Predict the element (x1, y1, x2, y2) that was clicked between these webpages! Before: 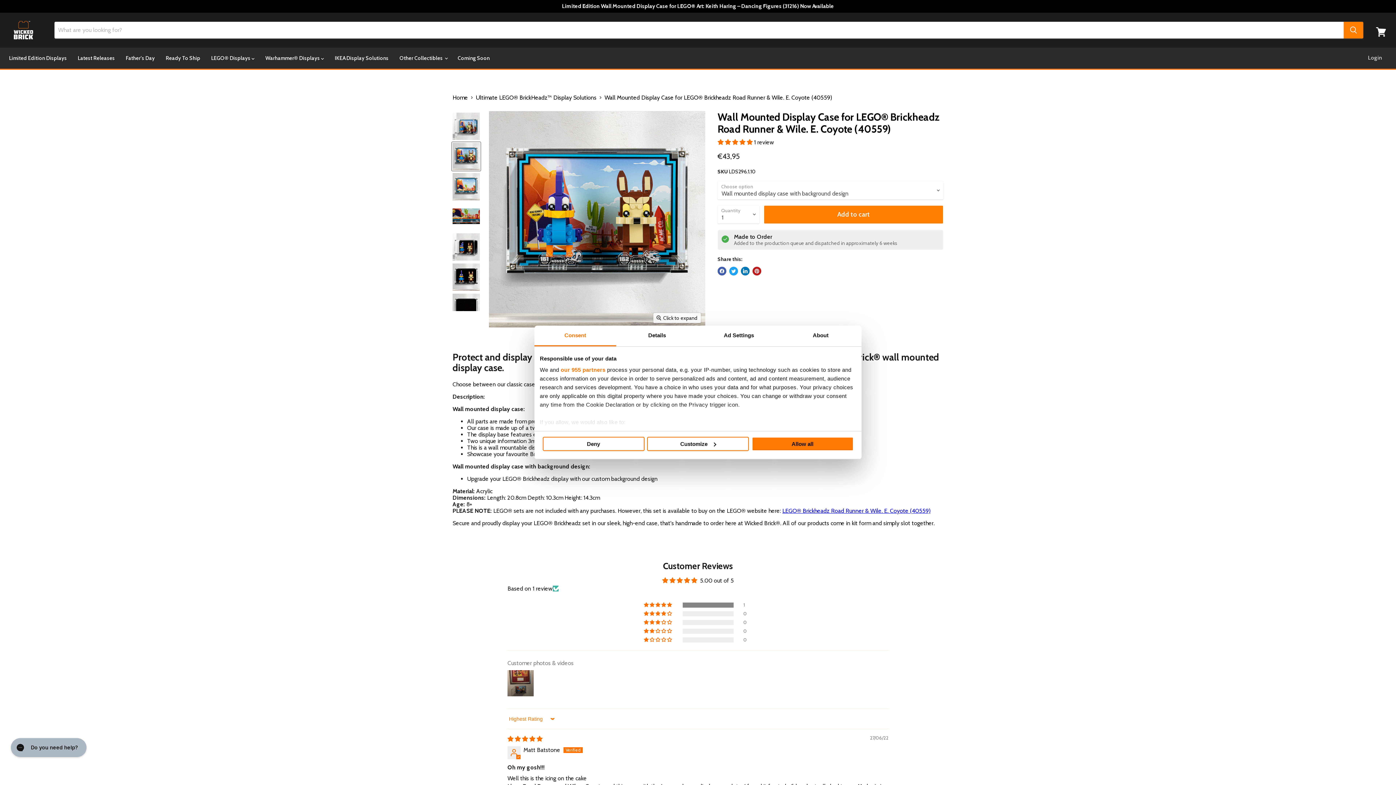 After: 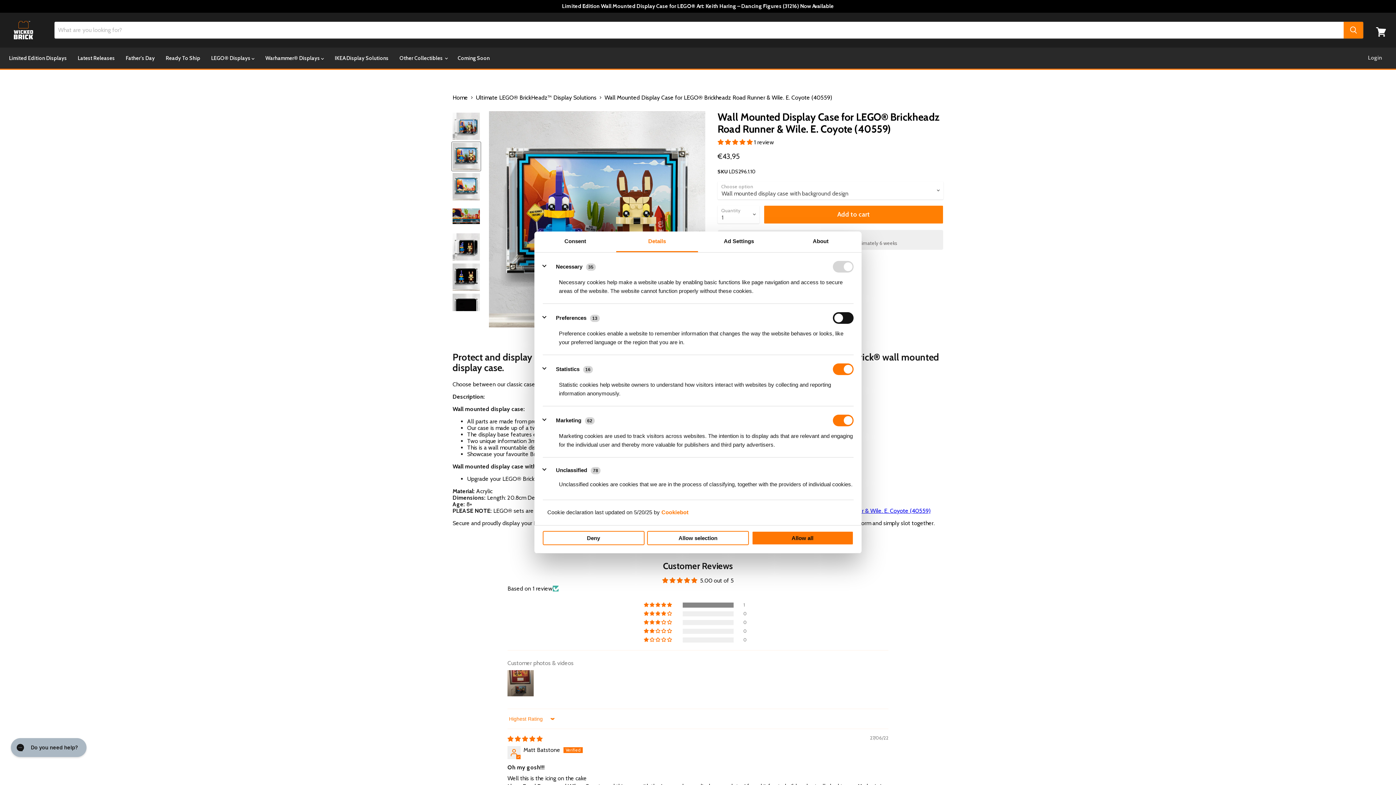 Action: bbox: (616, 325, 698, 346) label: Details